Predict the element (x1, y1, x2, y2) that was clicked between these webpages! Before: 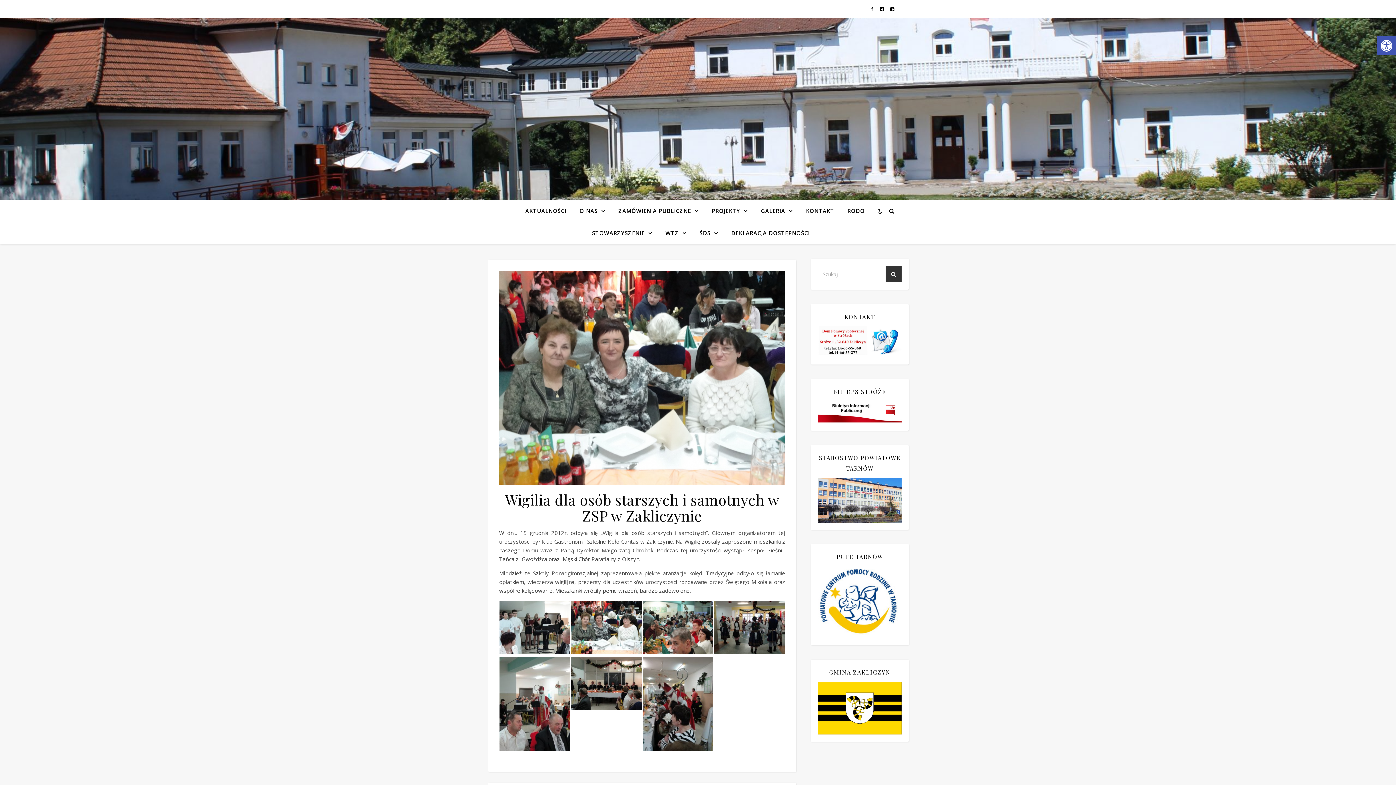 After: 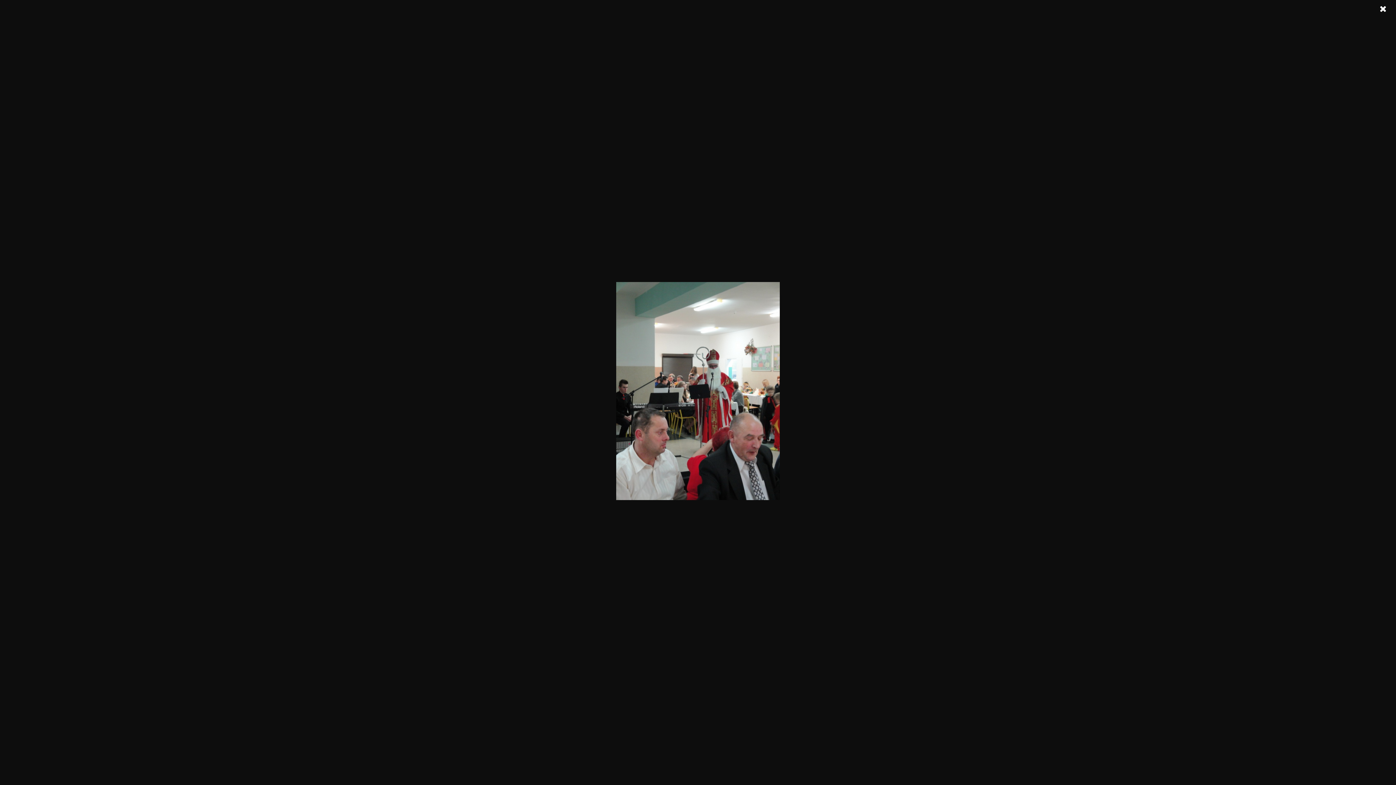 Action: bbox: (499, 657, 570, 753)